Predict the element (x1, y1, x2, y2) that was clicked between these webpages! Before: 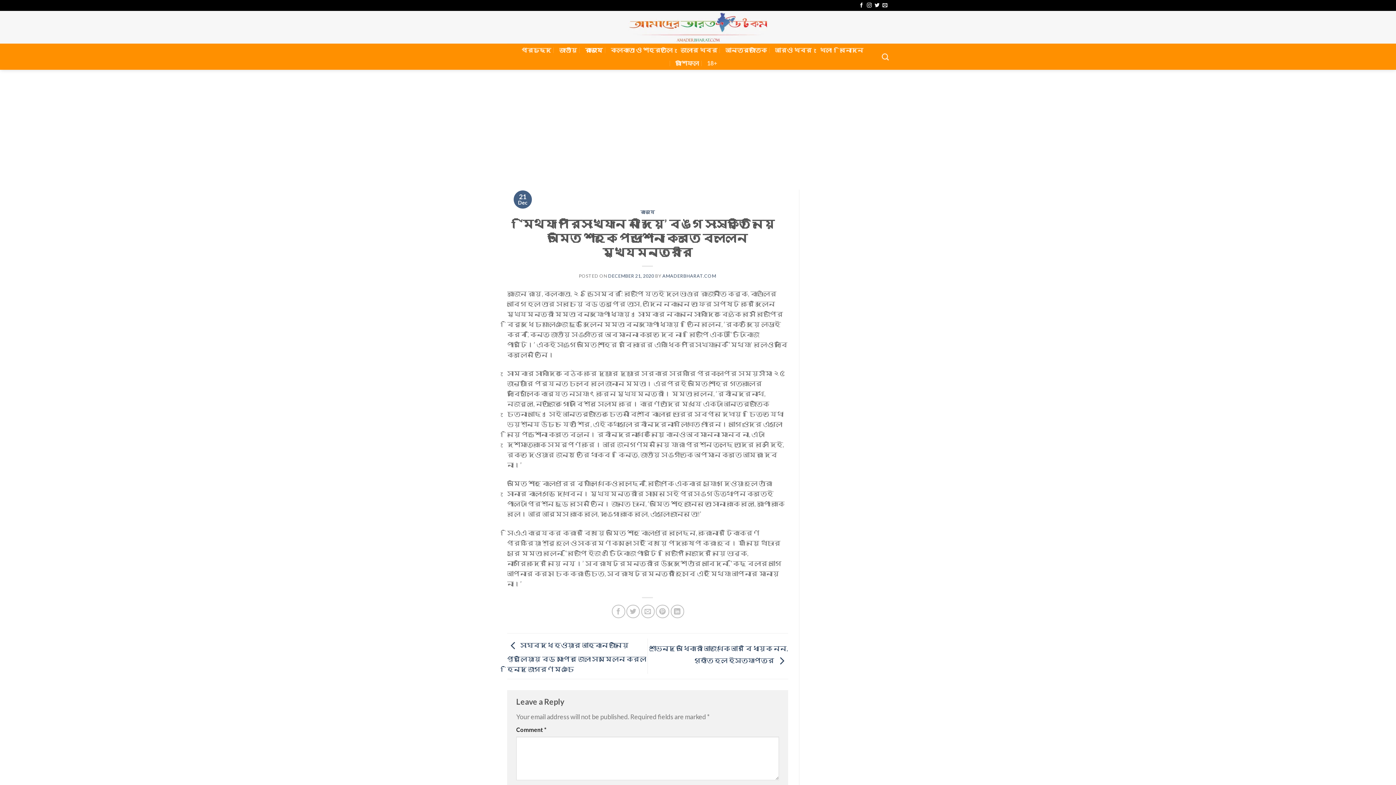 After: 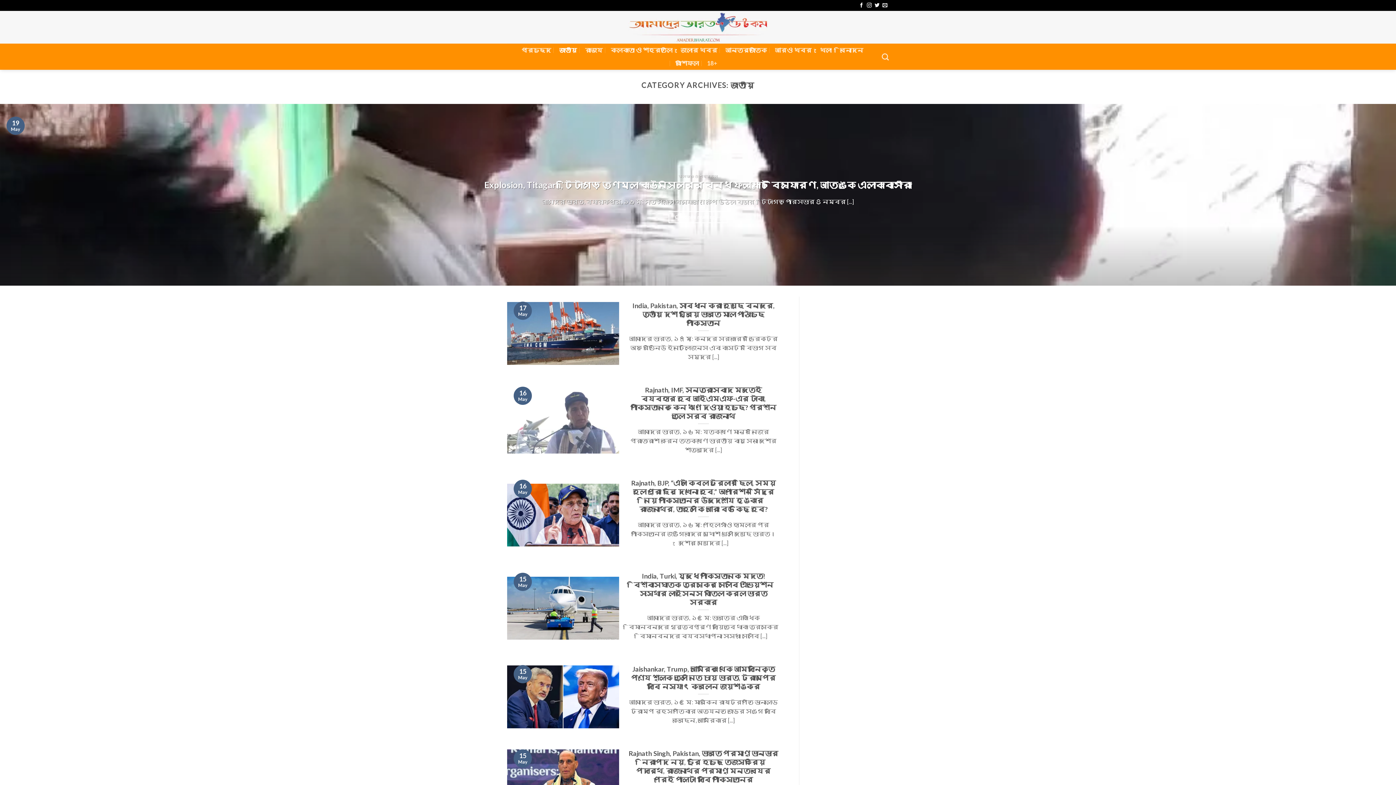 Action: label: জাতীয় bbox: (559, 43, 577, 56)